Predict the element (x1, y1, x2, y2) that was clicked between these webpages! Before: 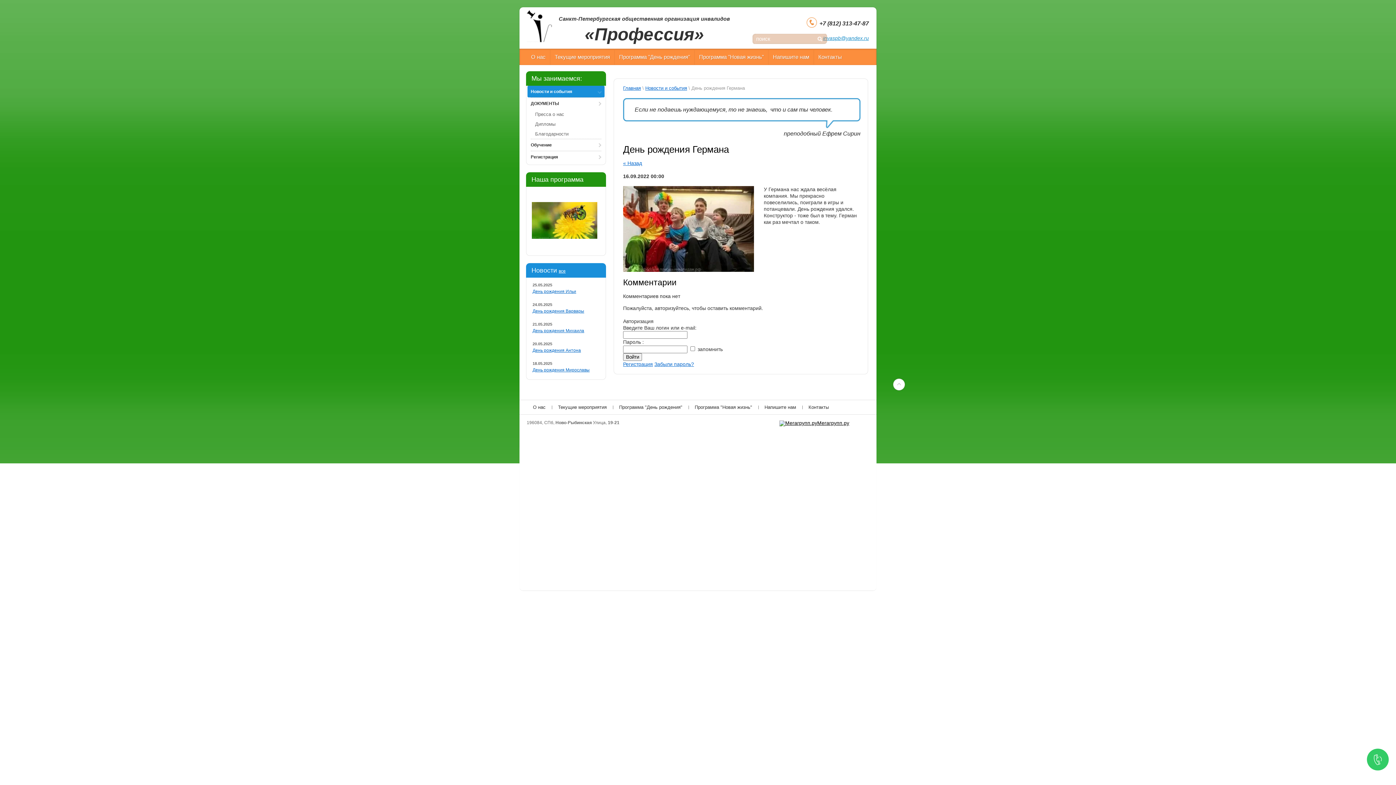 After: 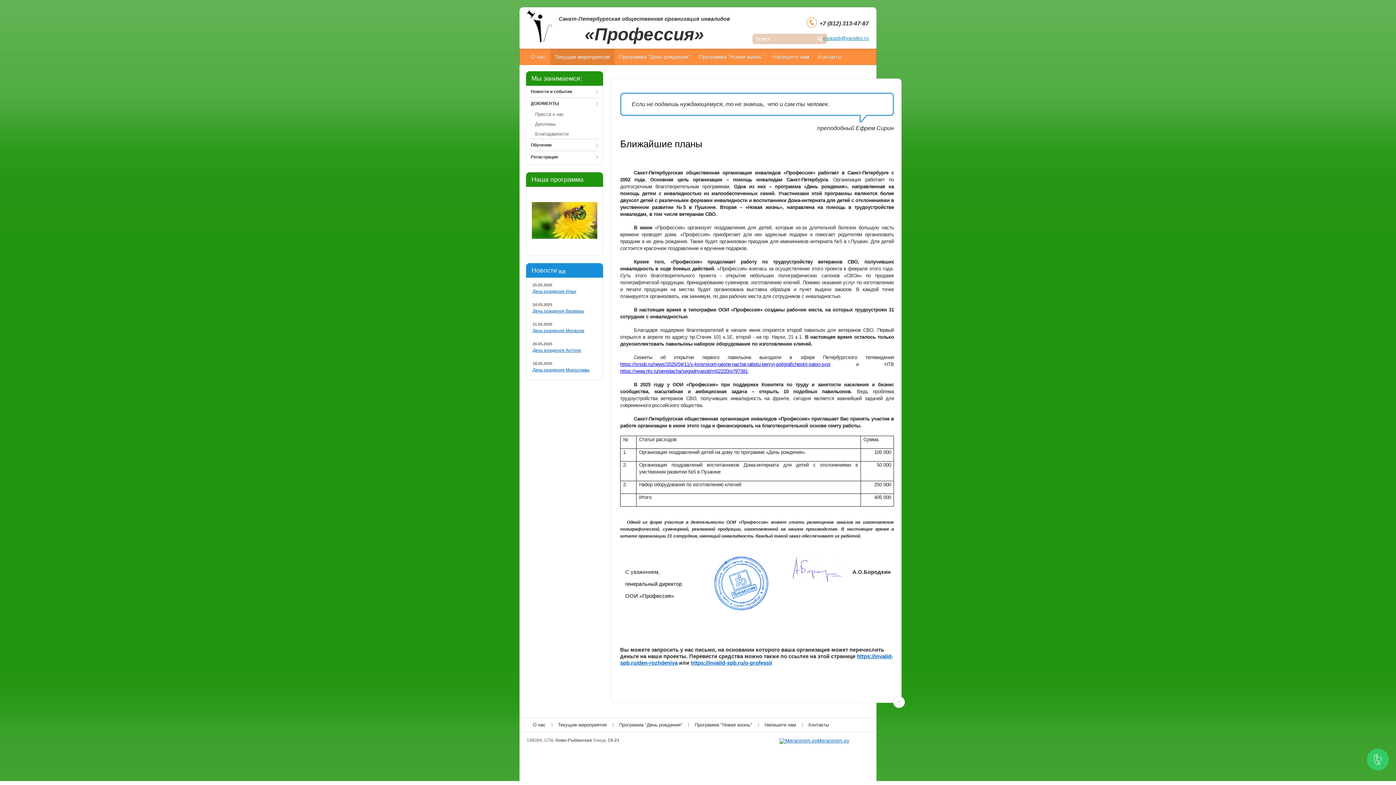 Action: label: Текущие мероприятия bbox: (550, 48, 614, 65)